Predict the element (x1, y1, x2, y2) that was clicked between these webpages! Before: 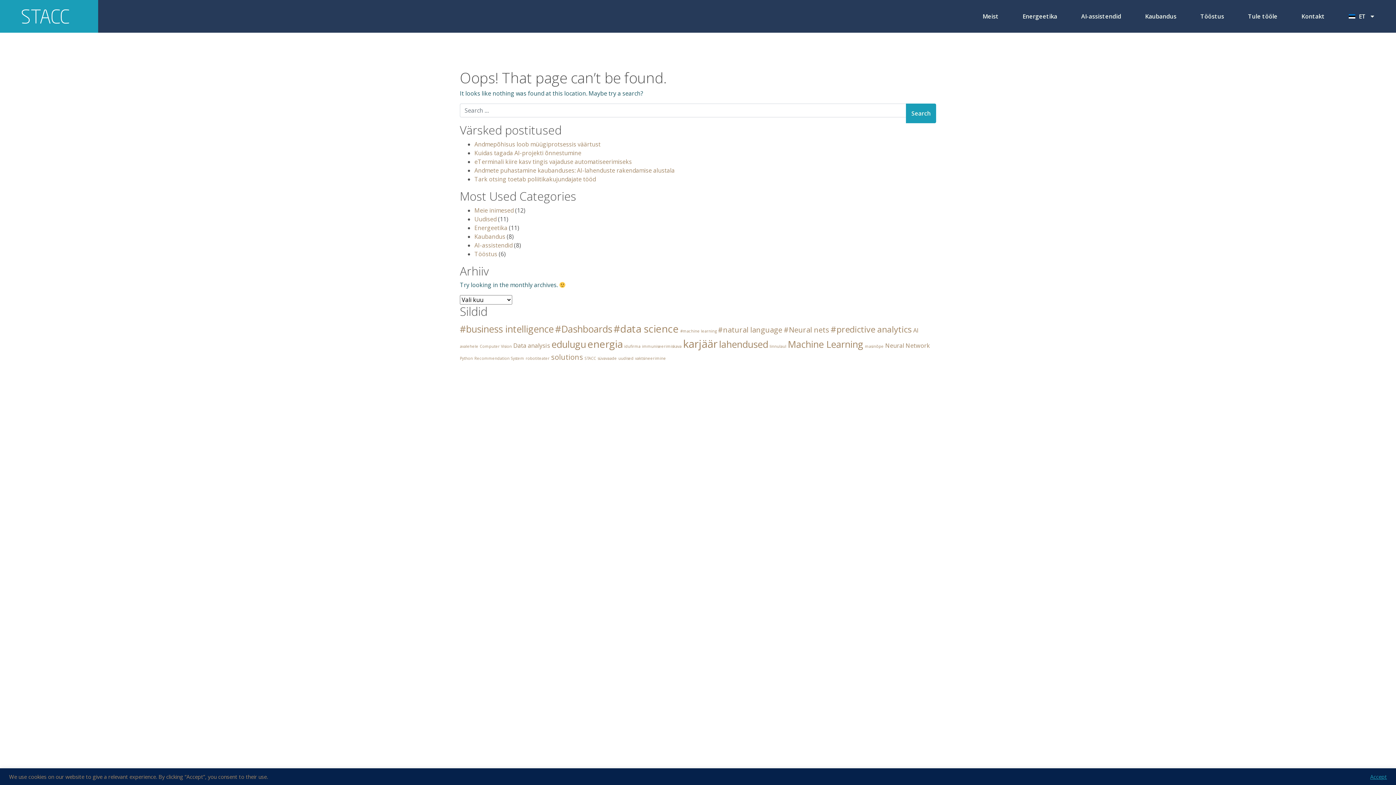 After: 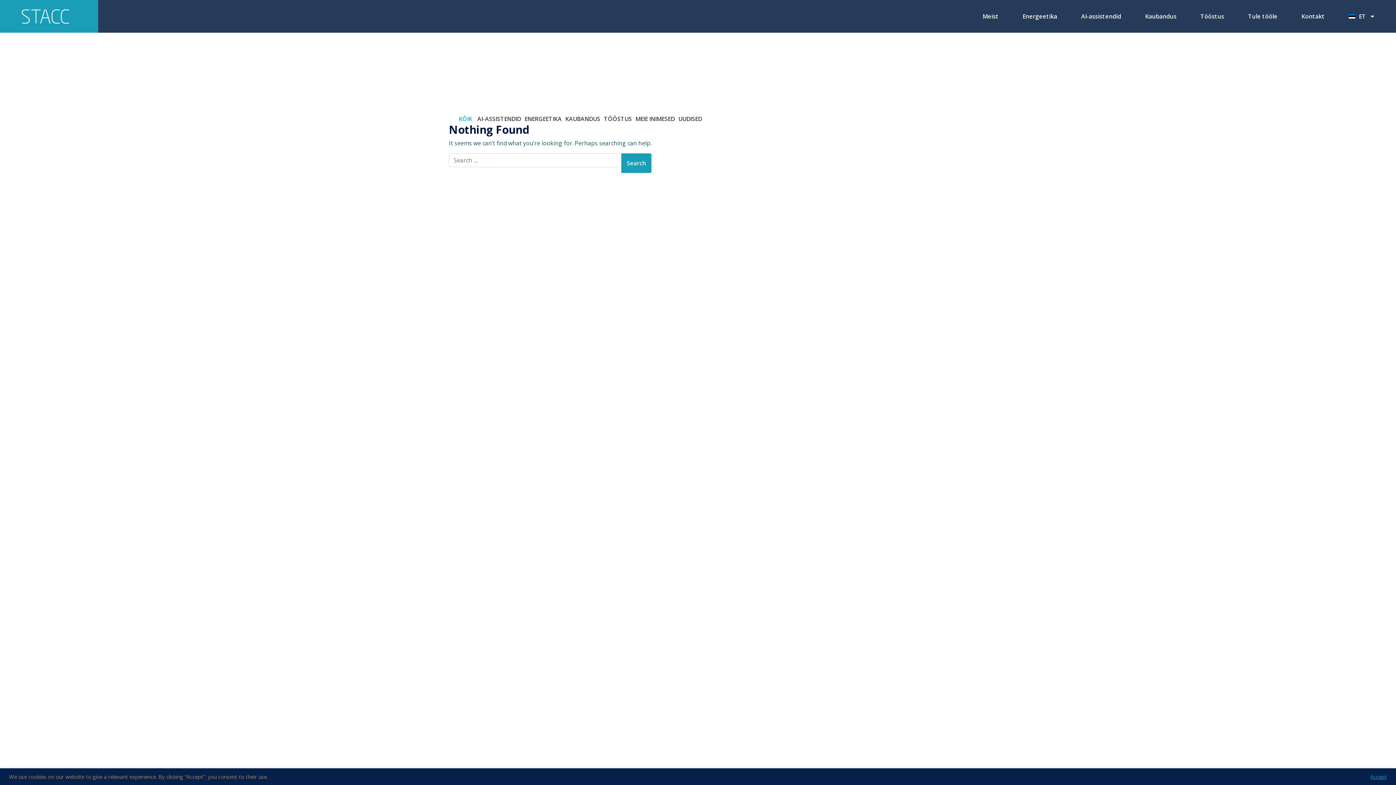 Action: bbox: (480, 344, 512, 349) label: Computer Vision (1 element)